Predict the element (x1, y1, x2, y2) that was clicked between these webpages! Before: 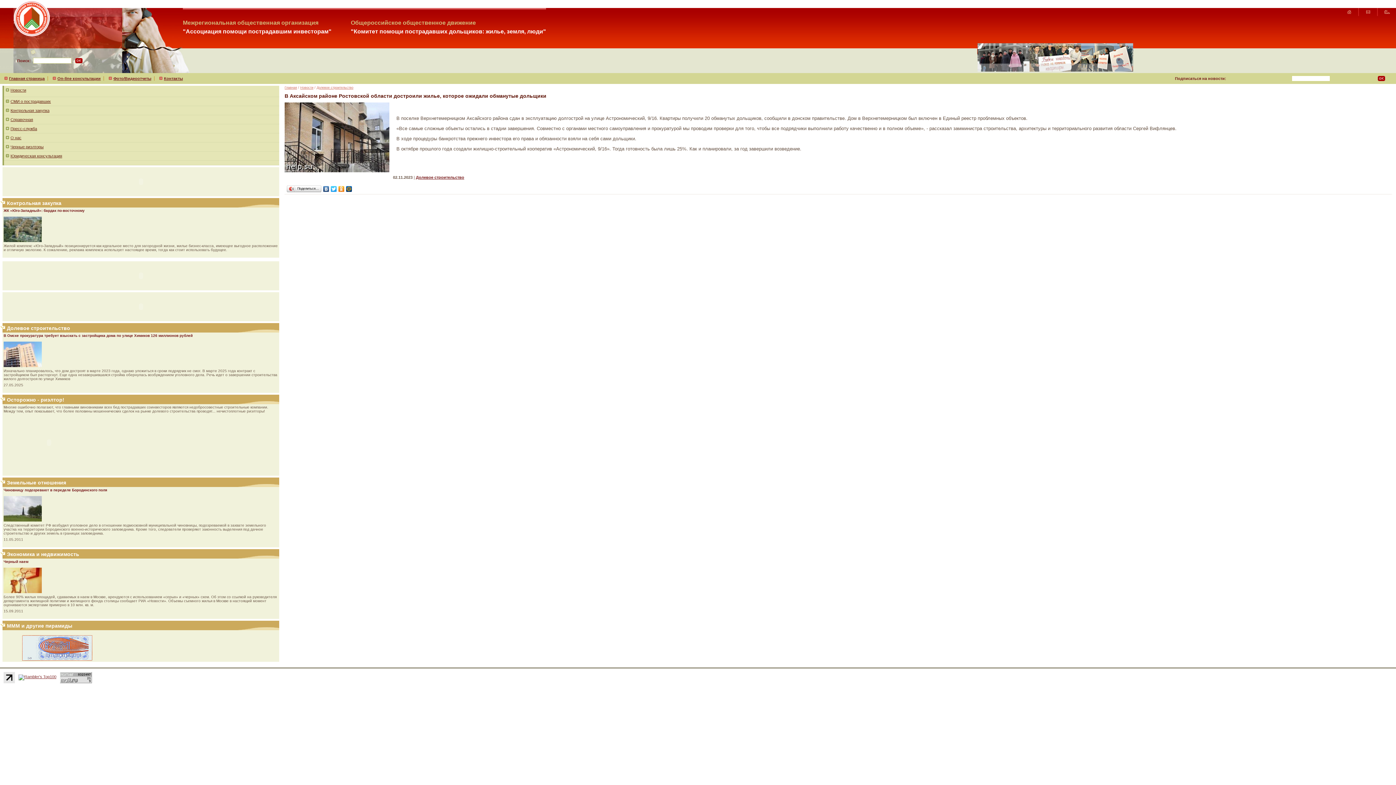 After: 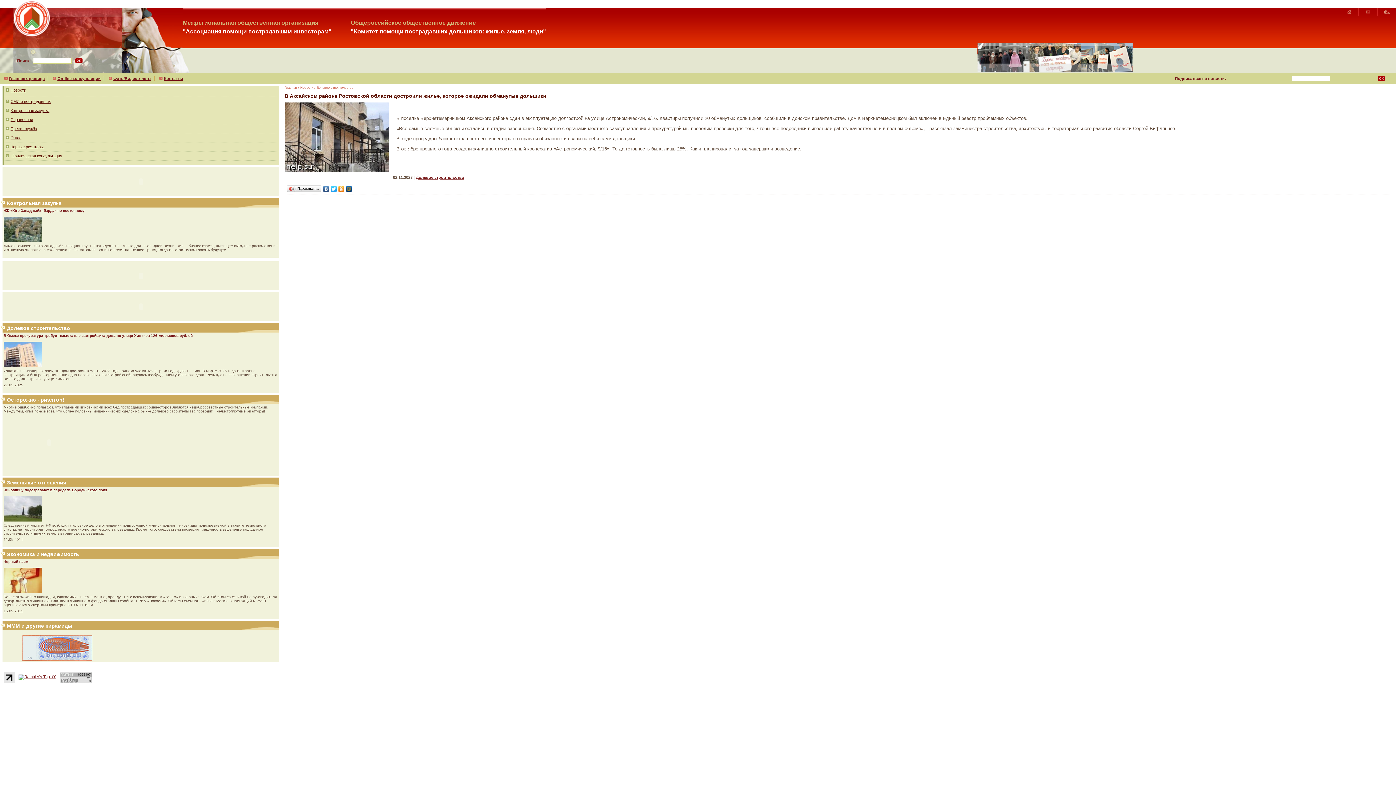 Action: bbox: (3, 680, 14, 684)